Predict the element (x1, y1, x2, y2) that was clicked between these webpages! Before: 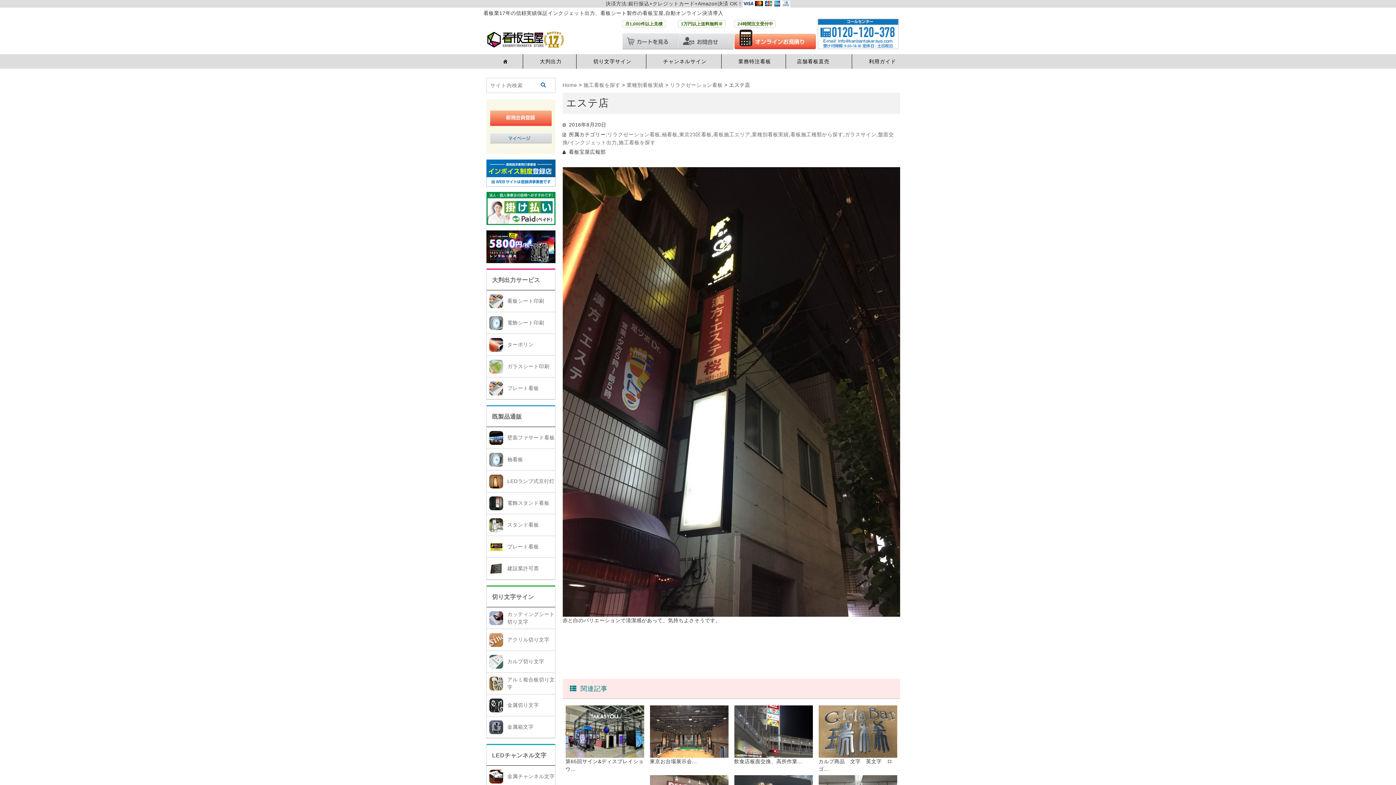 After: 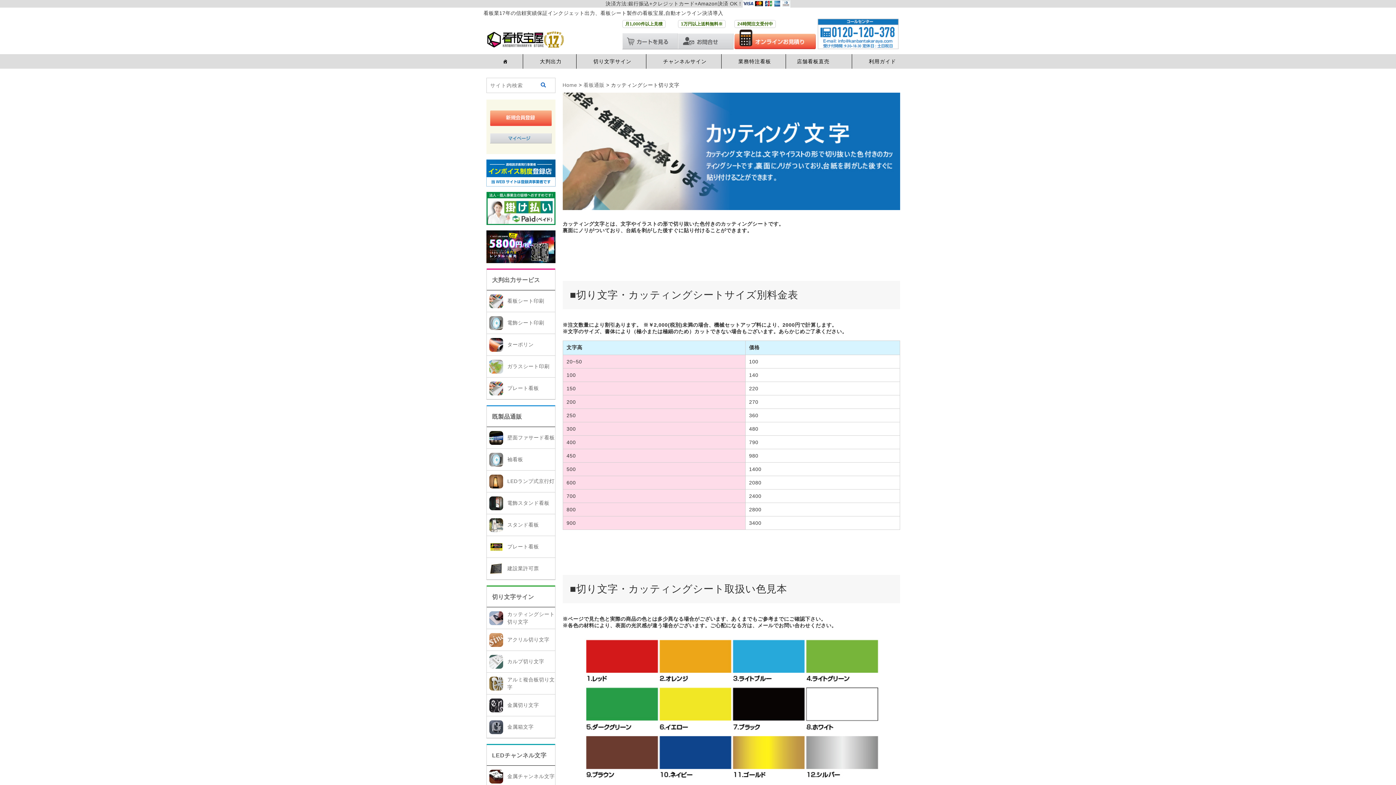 Action: label: 建設業許可票 bbox: (507, 565, 539, 572)